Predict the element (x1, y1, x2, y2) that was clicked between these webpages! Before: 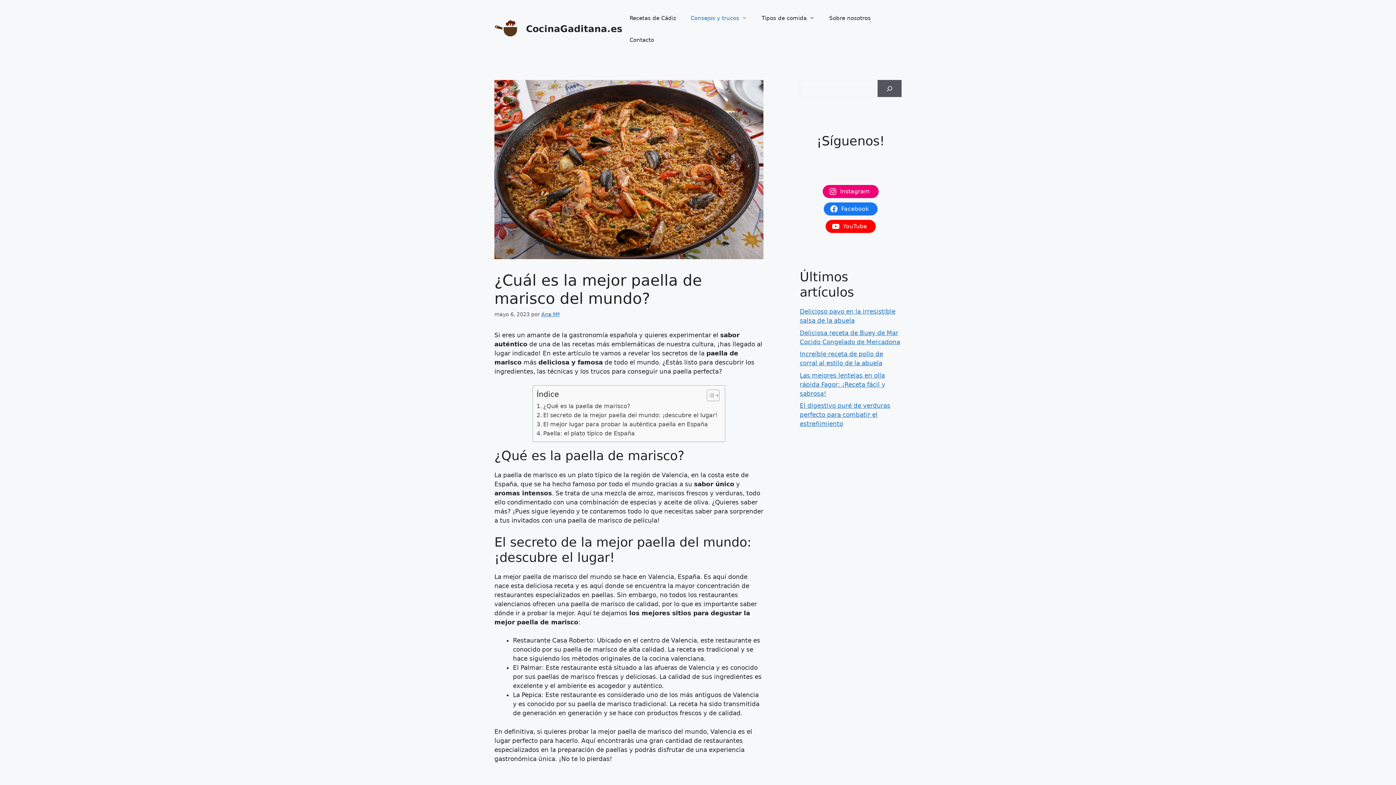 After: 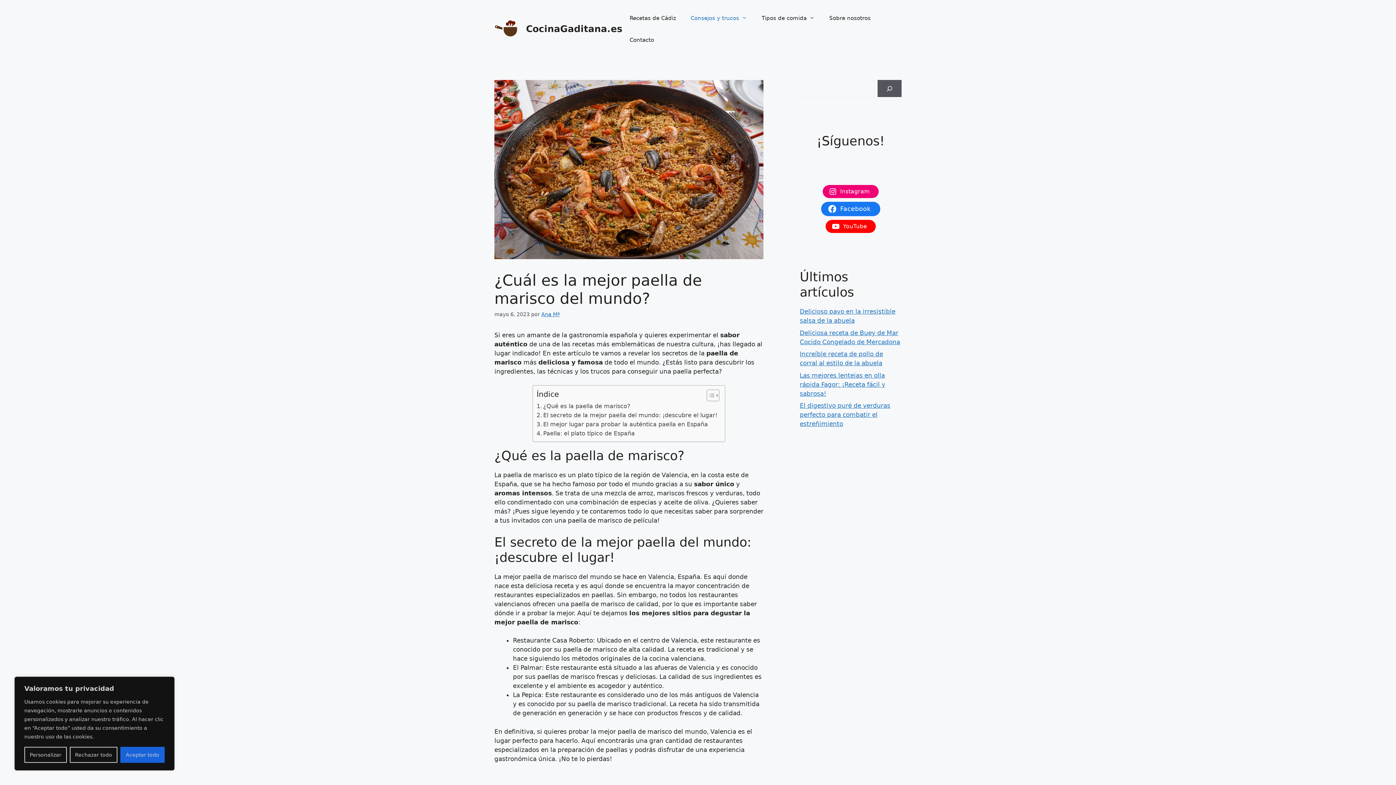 Action: label: Facebook bbox: (824, 202, 877, 215)